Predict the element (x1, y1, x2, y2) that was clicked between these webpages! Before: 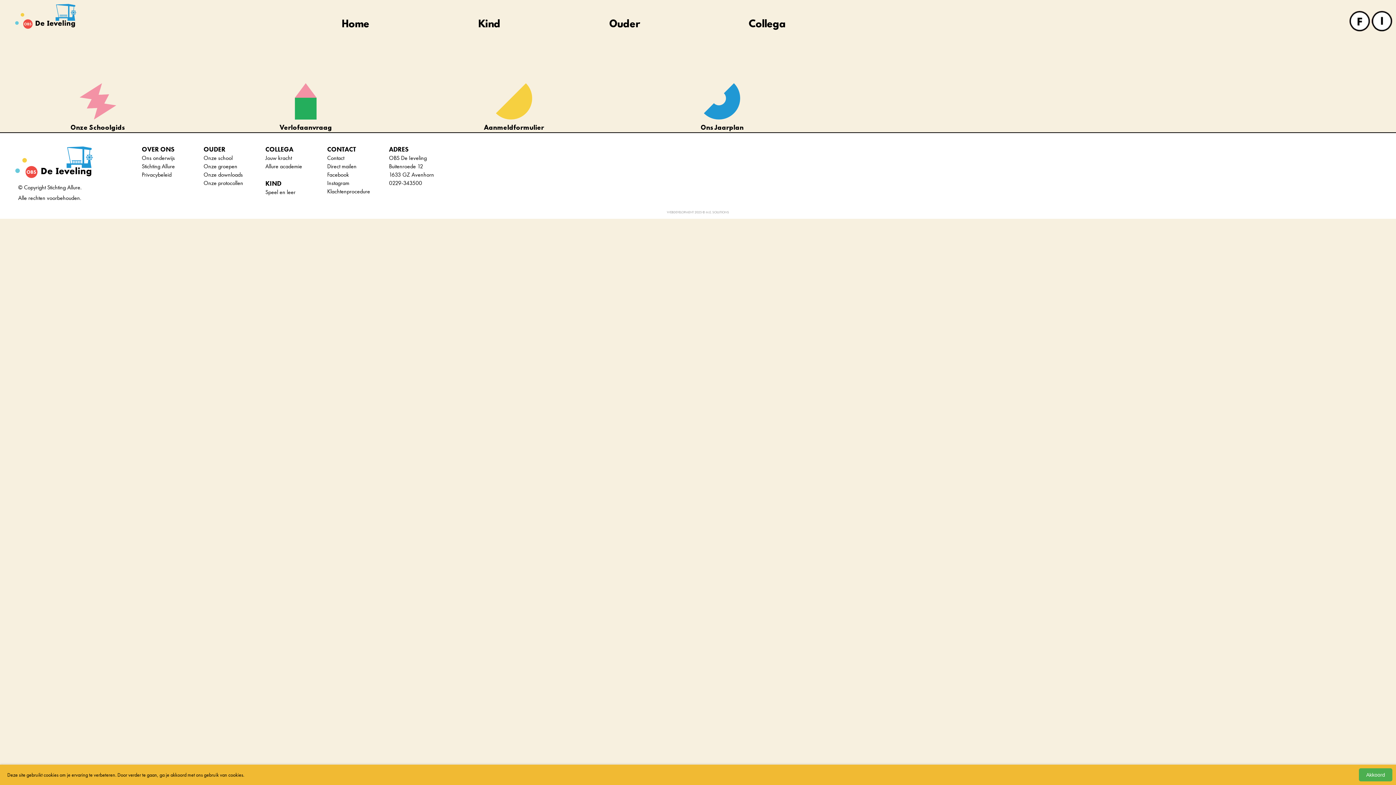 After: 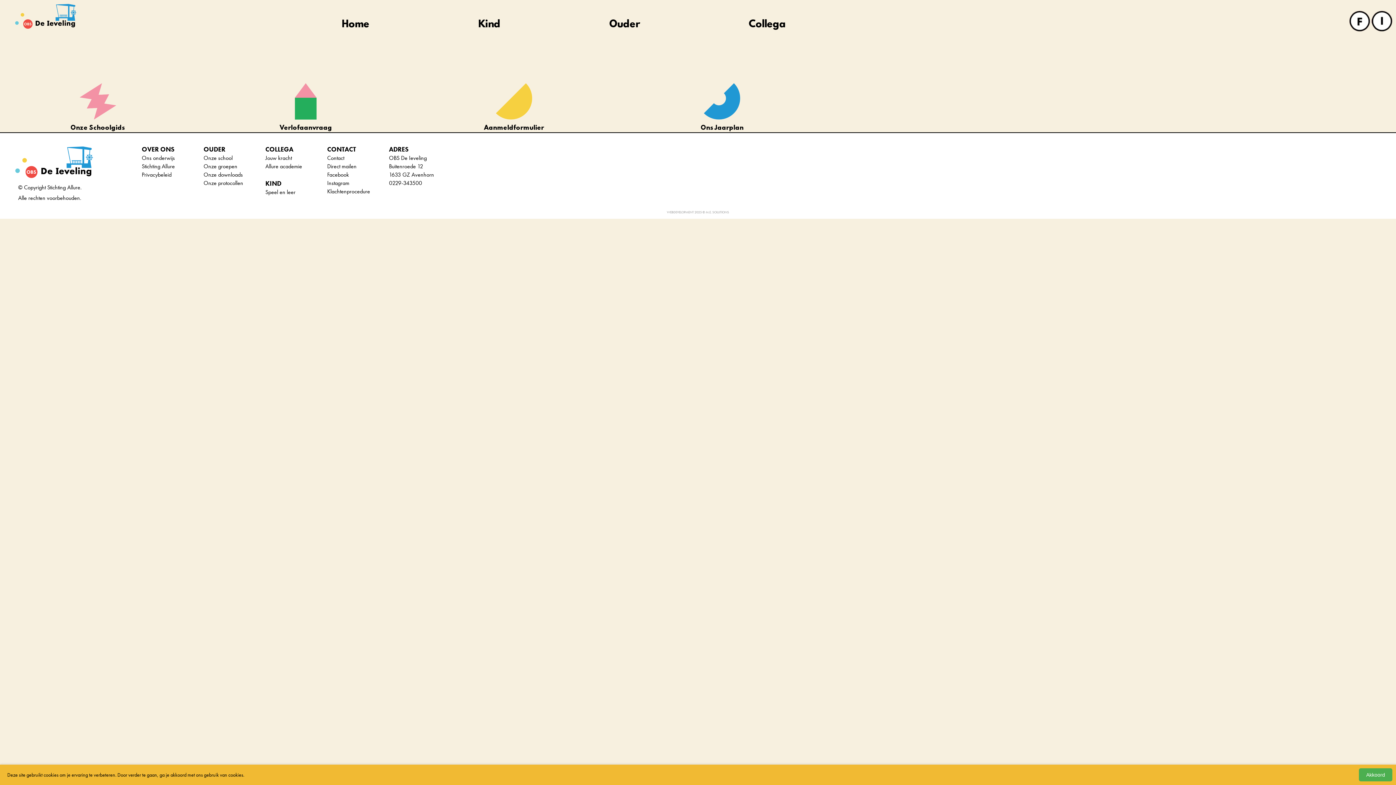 Action: bbox: (1349, 26, 1370, 33)